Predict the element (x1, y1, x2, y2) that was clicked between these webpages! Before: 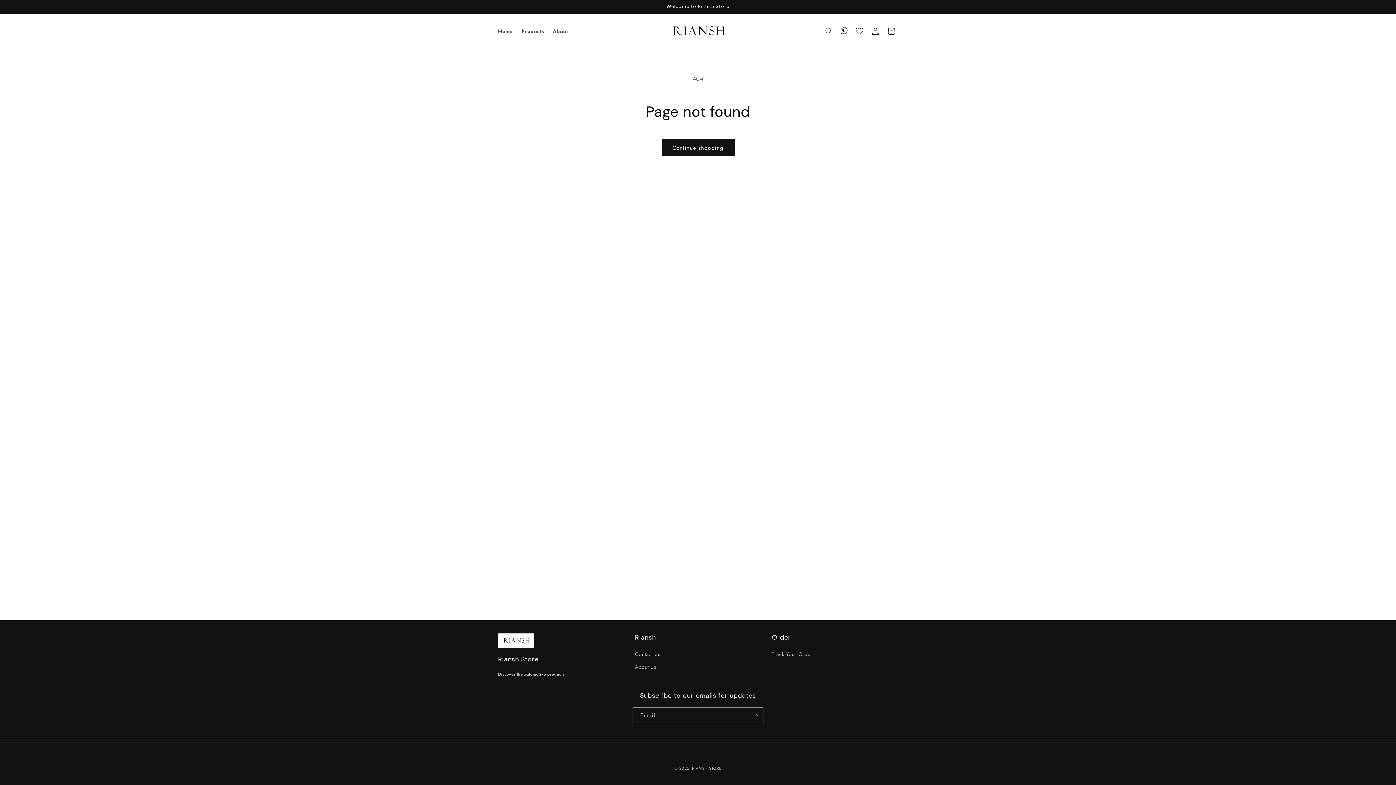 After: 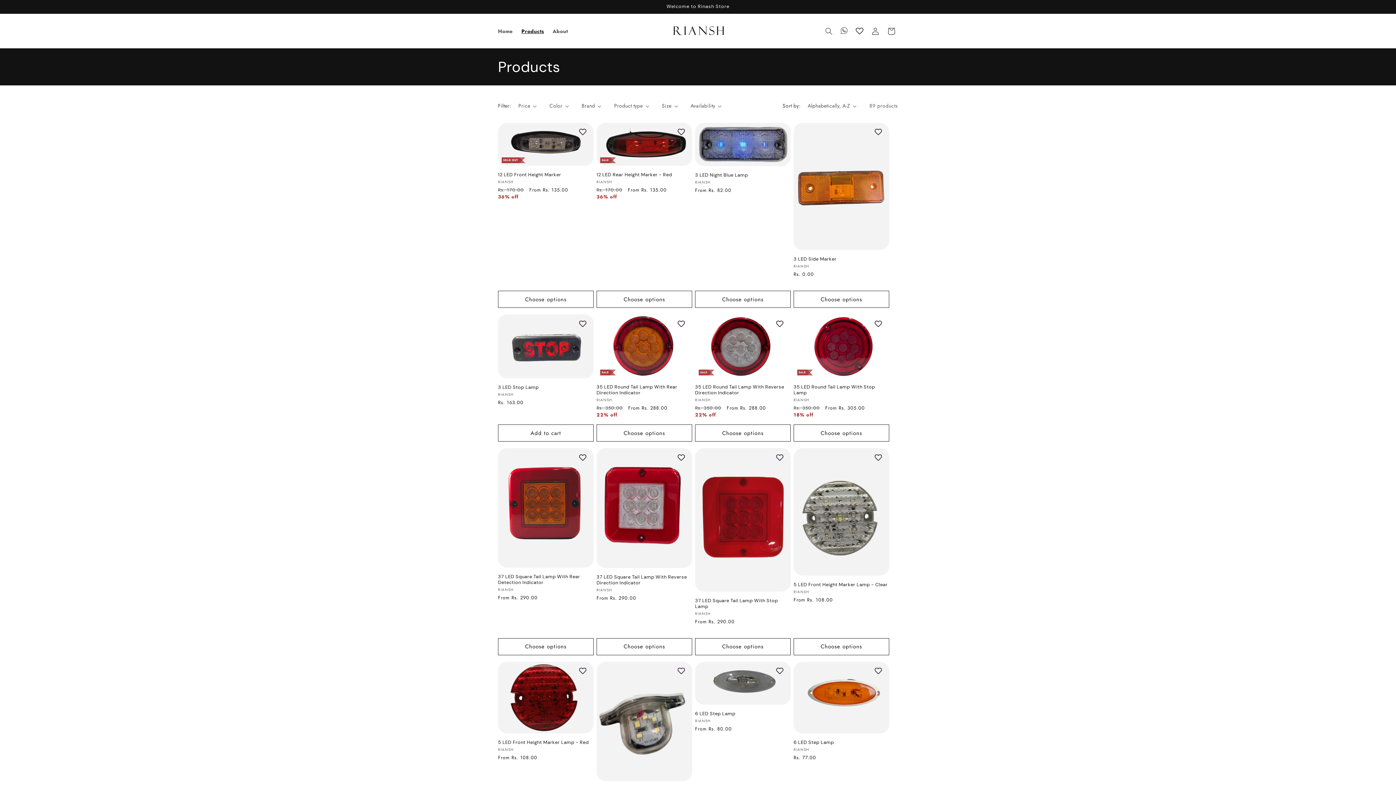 Action: bbox: (517, 23, 548, 38) label: Products